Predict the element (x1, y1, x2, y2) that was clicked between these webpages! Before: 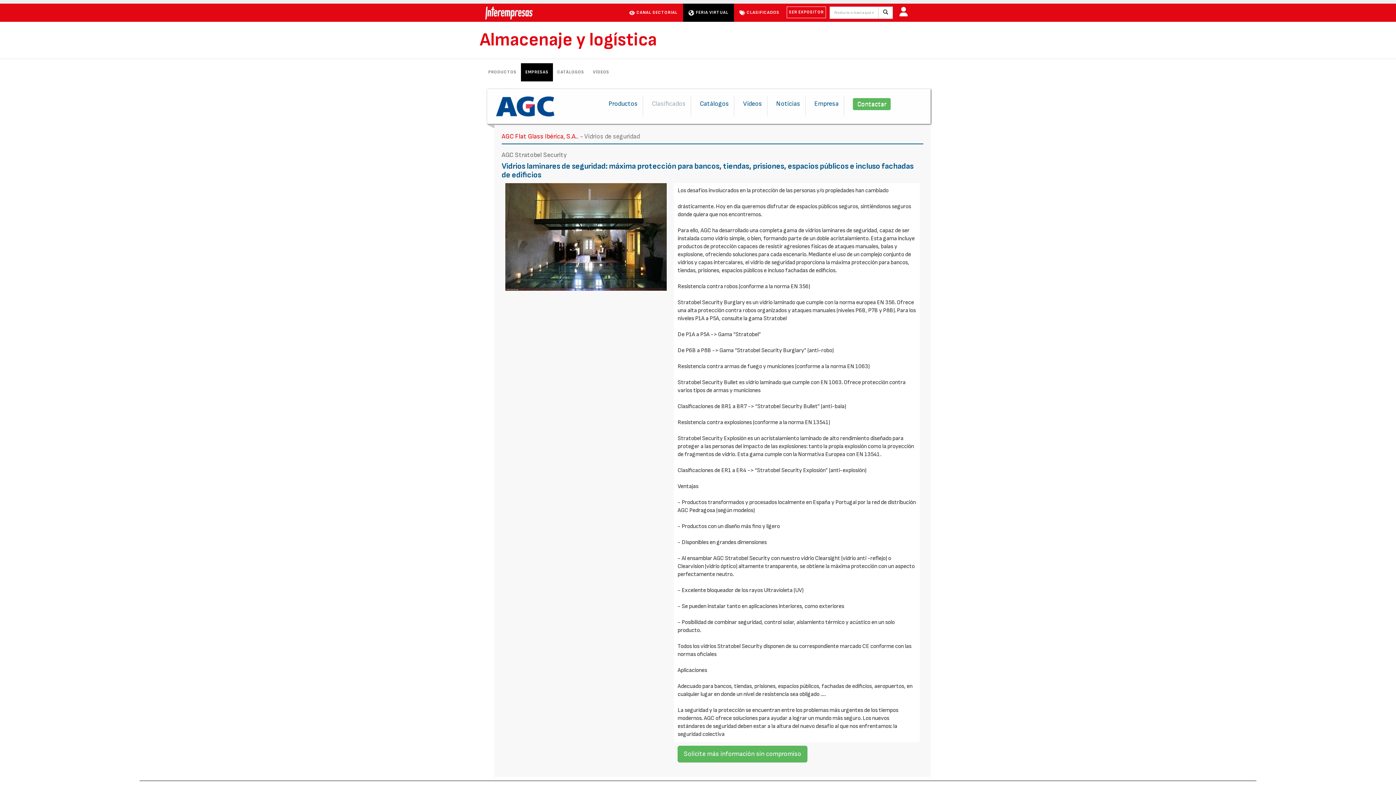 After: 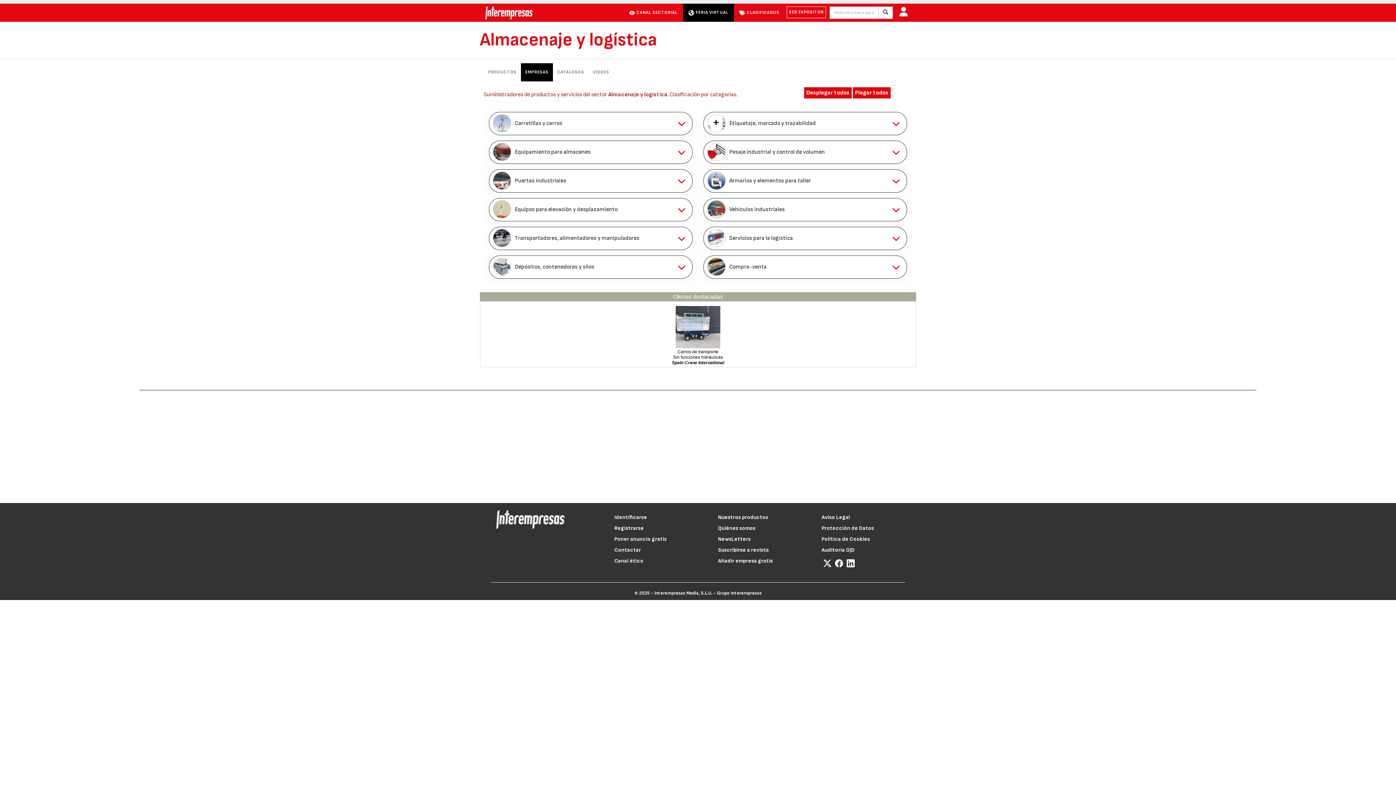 Action: label: EMPRESAS bbox: (521, 63, 553, 81)